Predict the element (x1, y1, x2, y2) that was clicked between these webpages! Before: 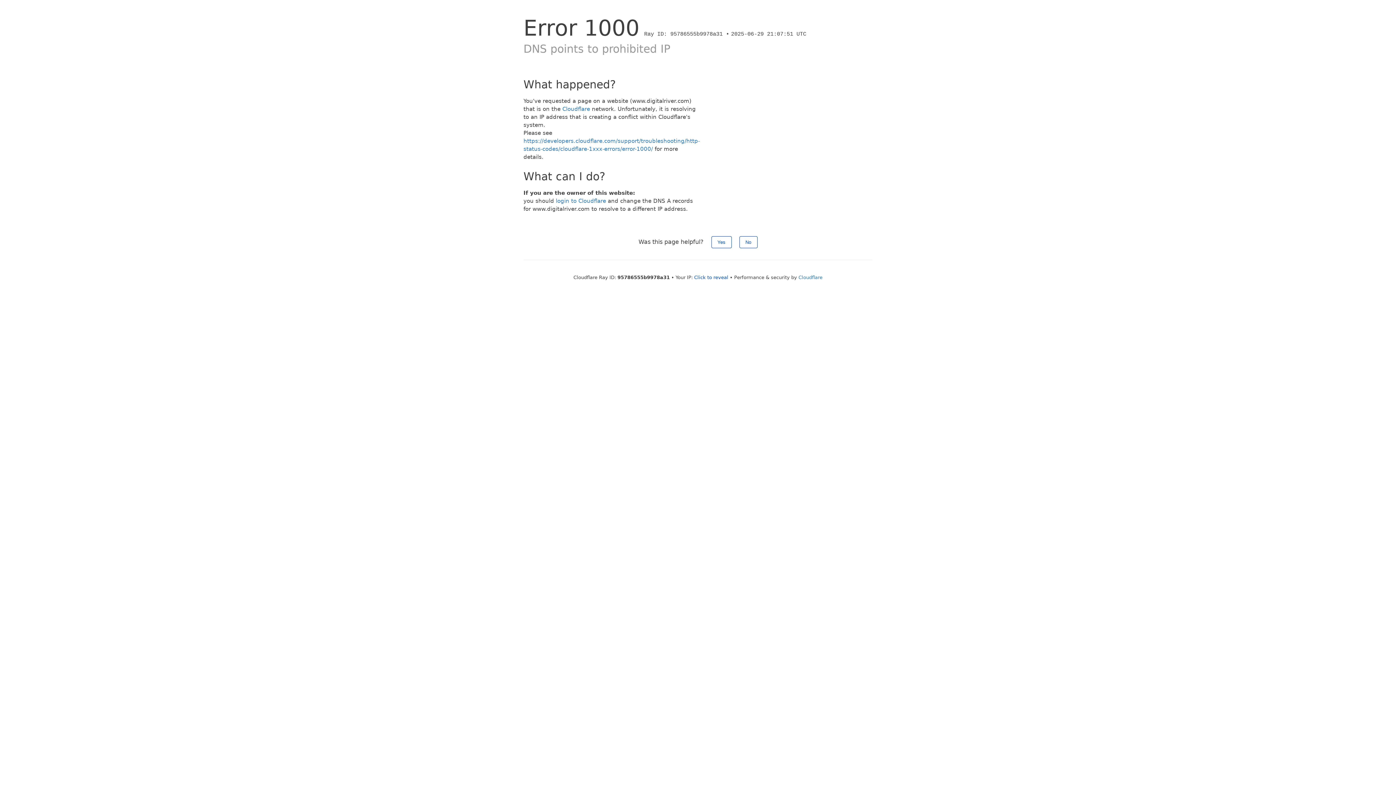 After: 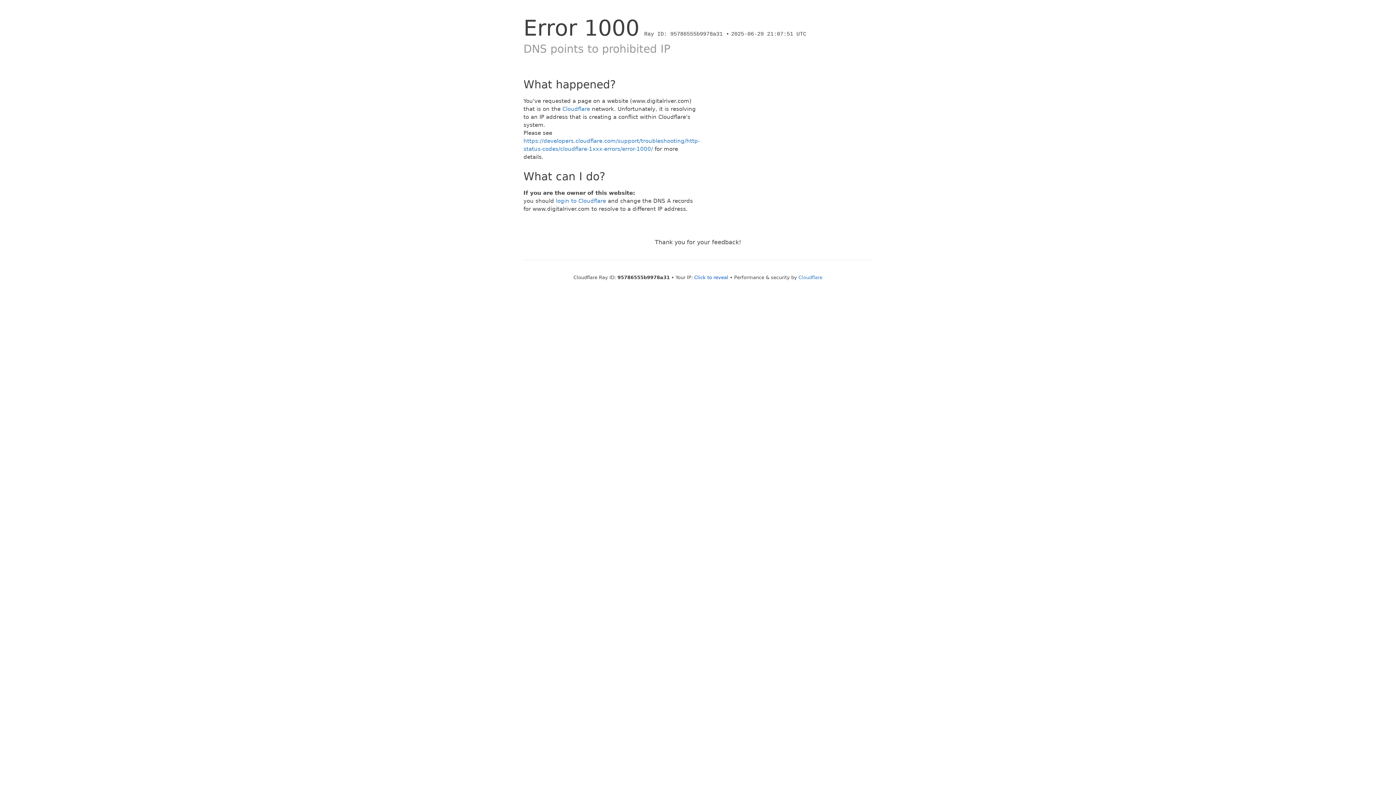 Action: bbox: (711, 236, 731, 248) label: Yes